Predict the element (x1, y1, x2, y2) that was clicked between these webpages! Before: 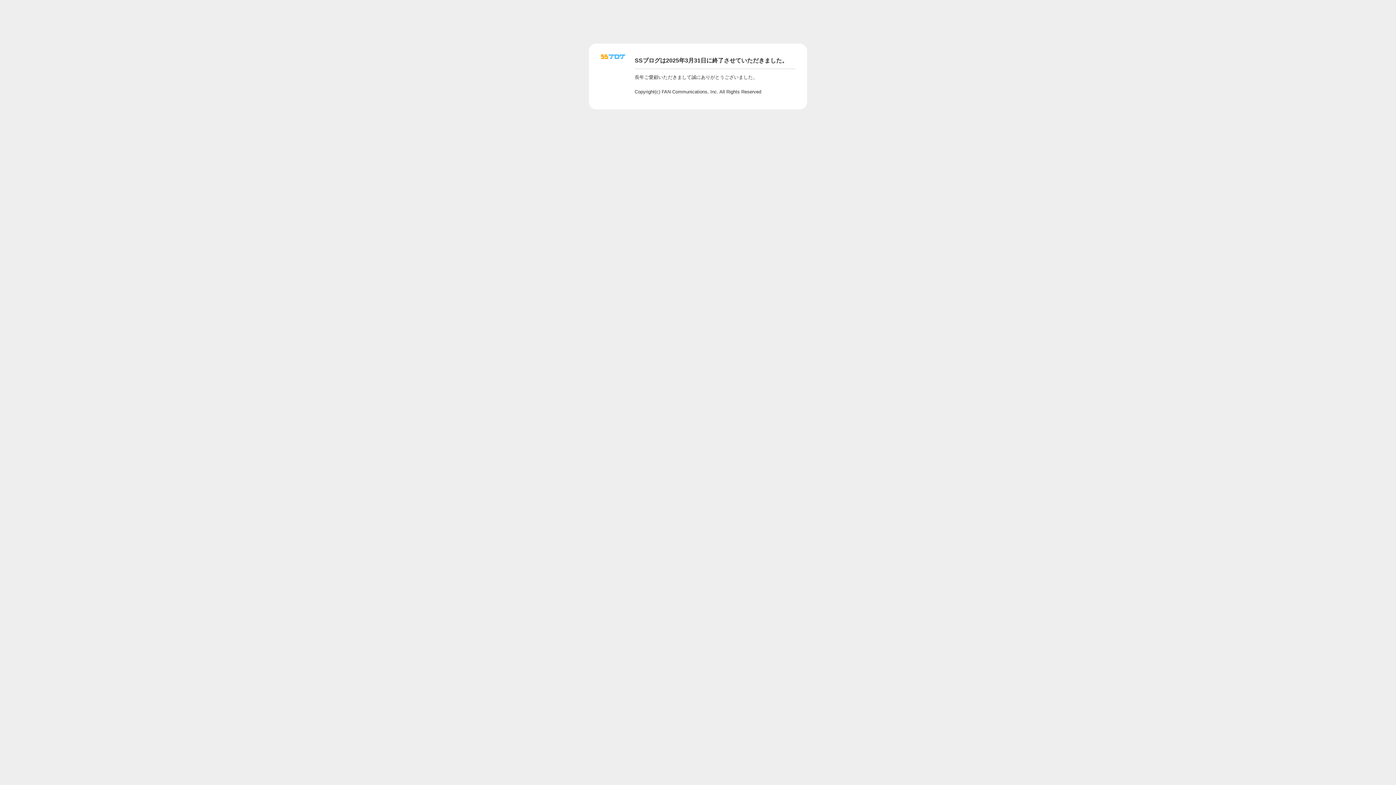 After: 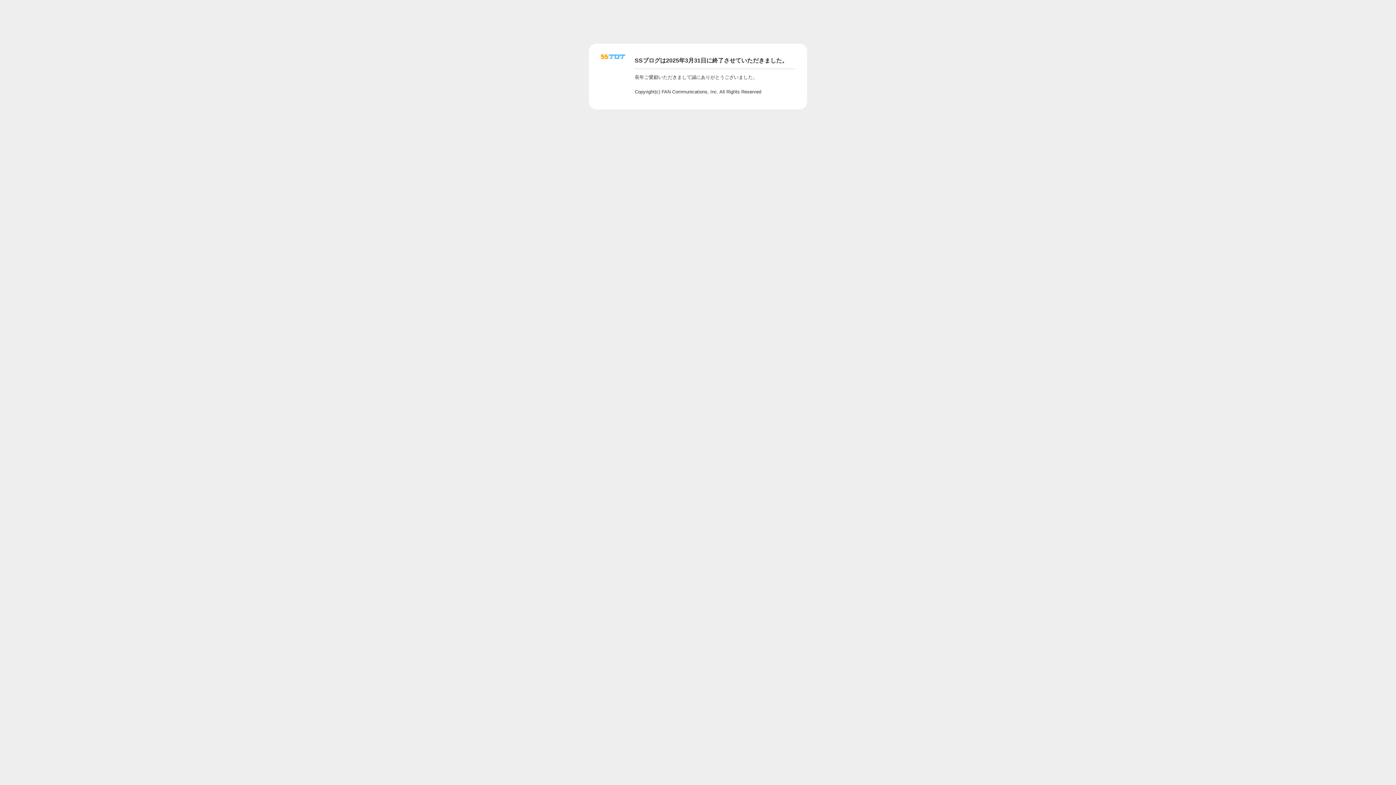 Action: bbox: (601, 56, 625, 62)